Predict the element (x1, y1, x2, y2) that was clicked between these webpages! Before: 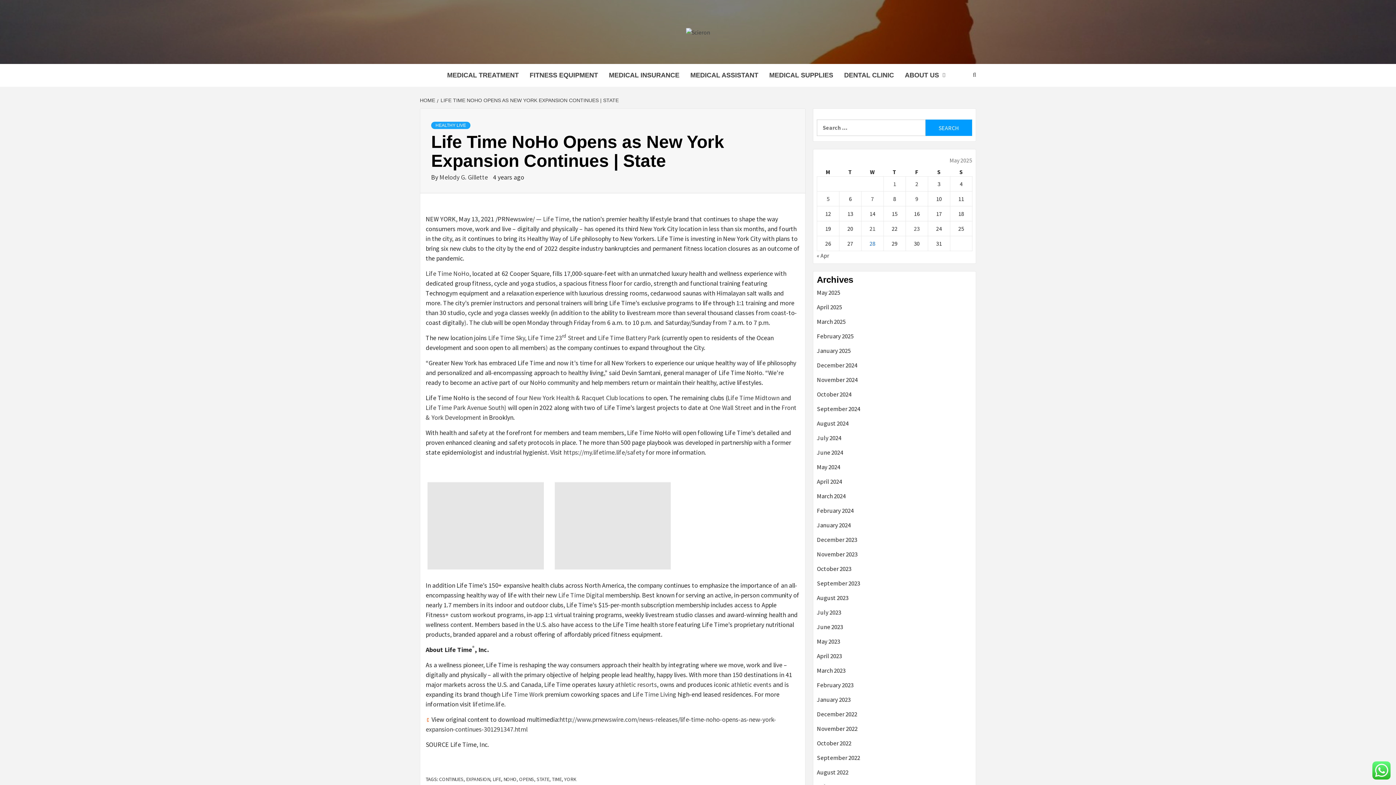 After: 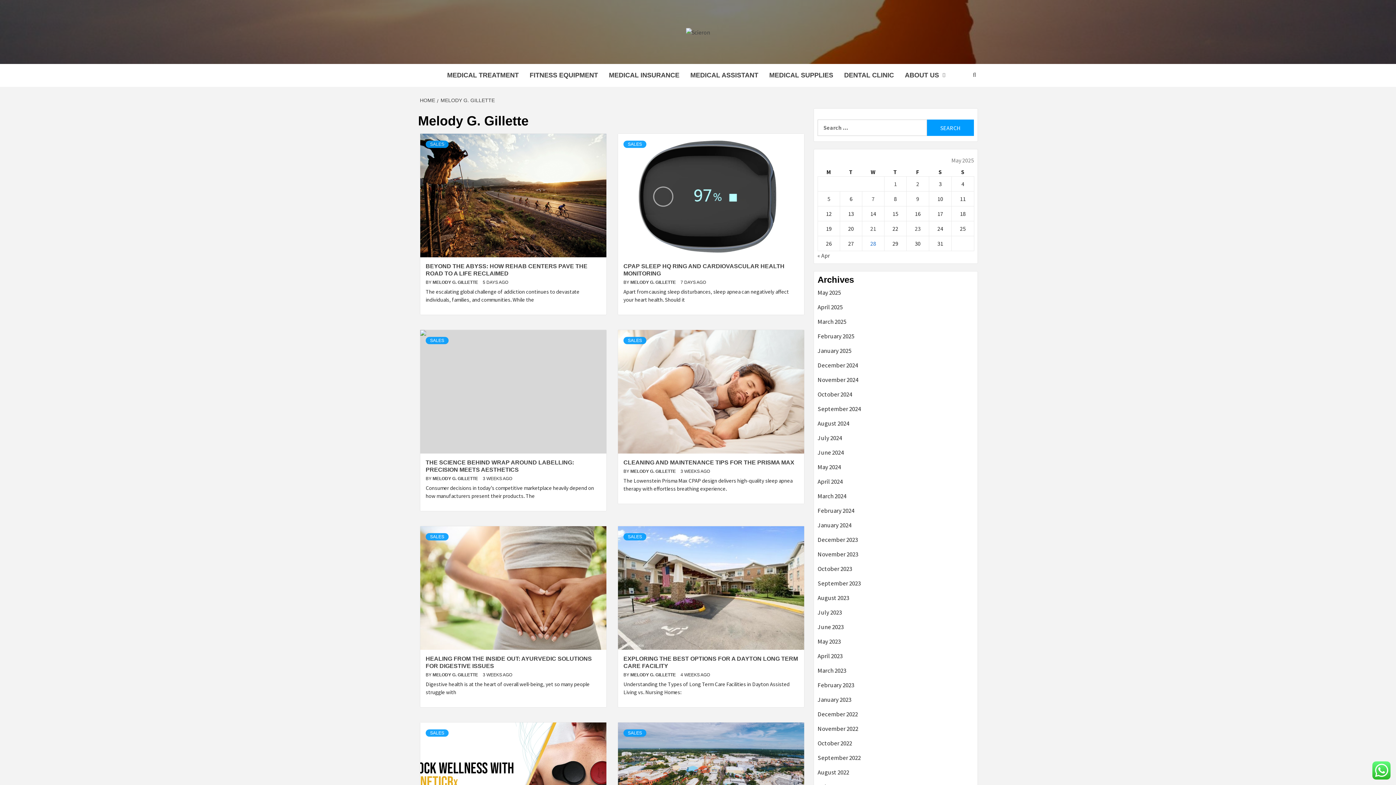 Action: bbox: (439, 173, 489, 181) label: Melody G. Gillette 